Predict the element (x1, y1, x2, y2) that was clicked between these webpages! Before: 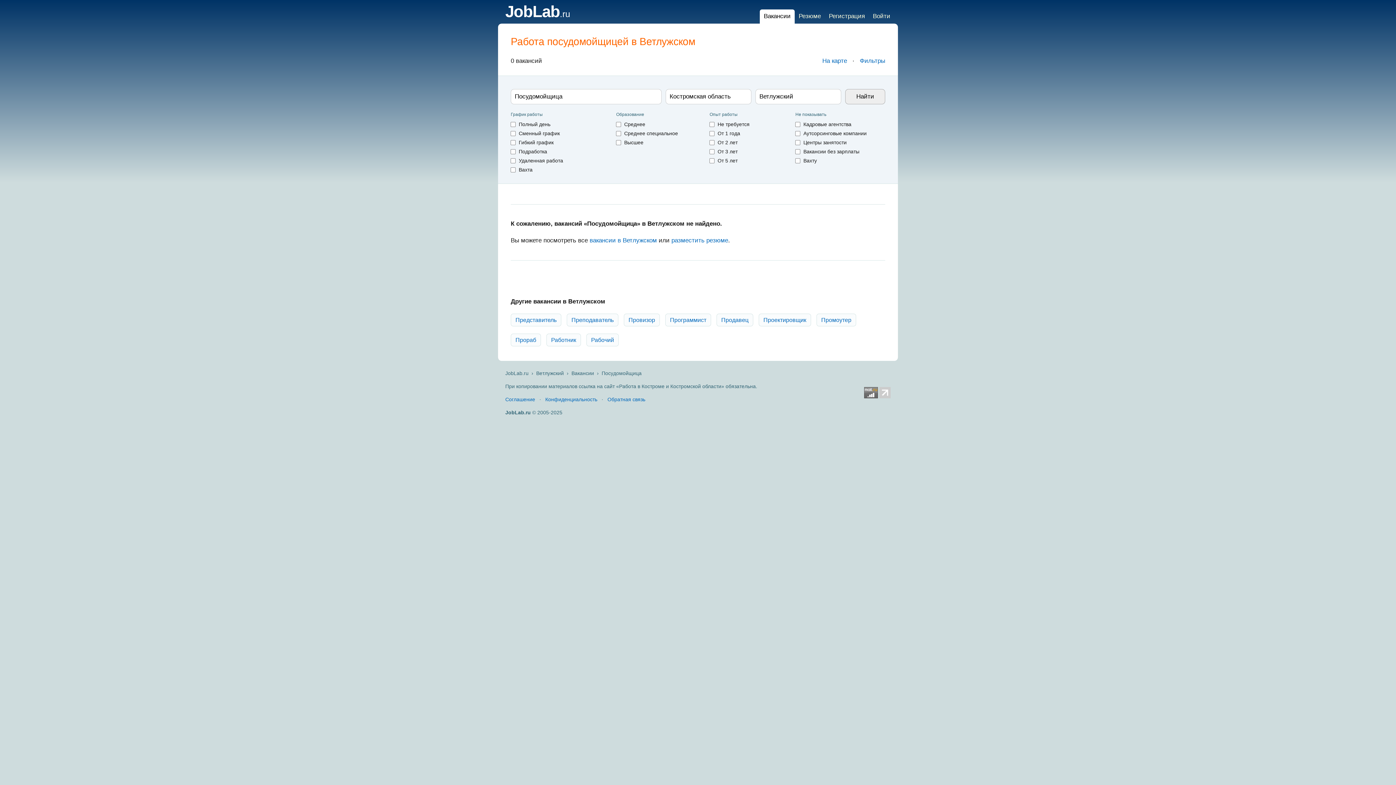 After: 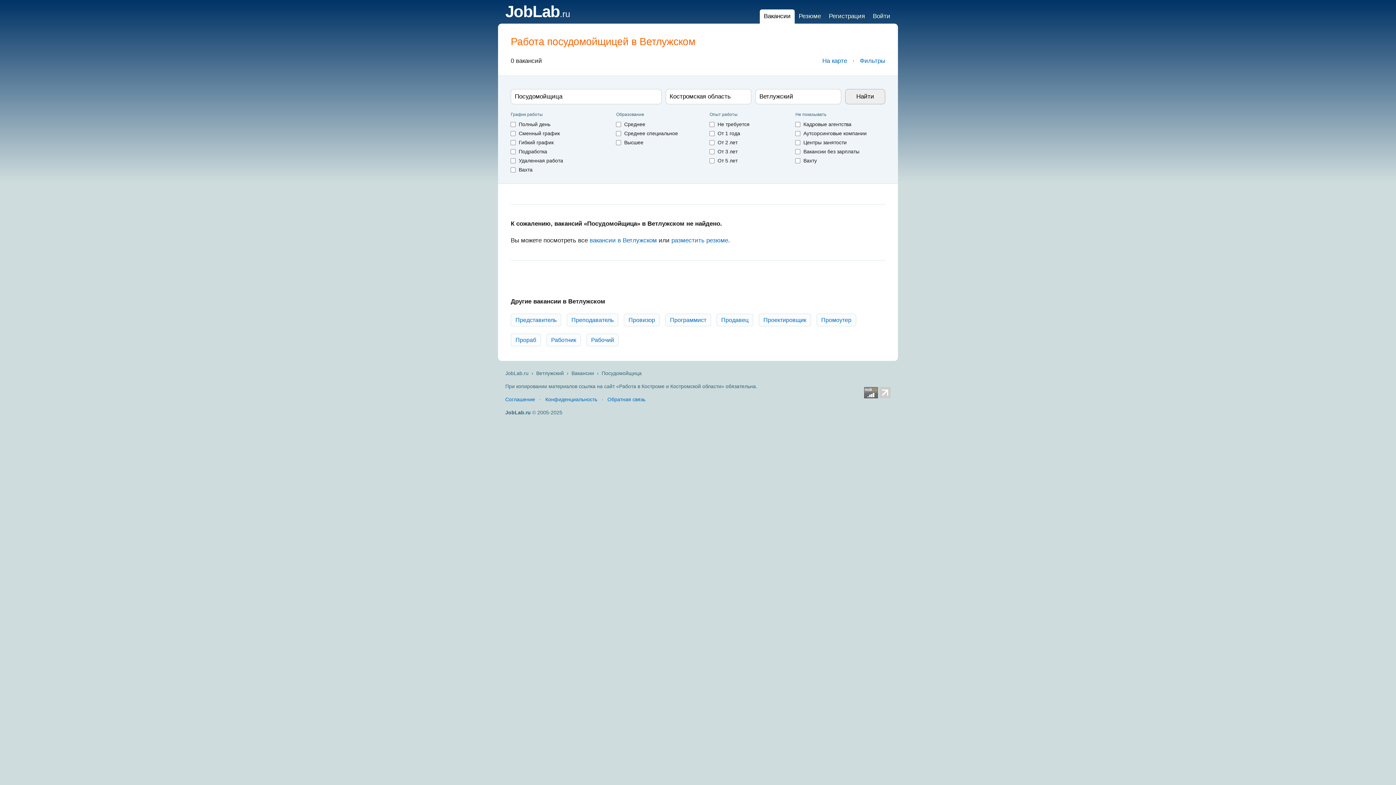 Action: bbox: (864, 389, 878, 395)